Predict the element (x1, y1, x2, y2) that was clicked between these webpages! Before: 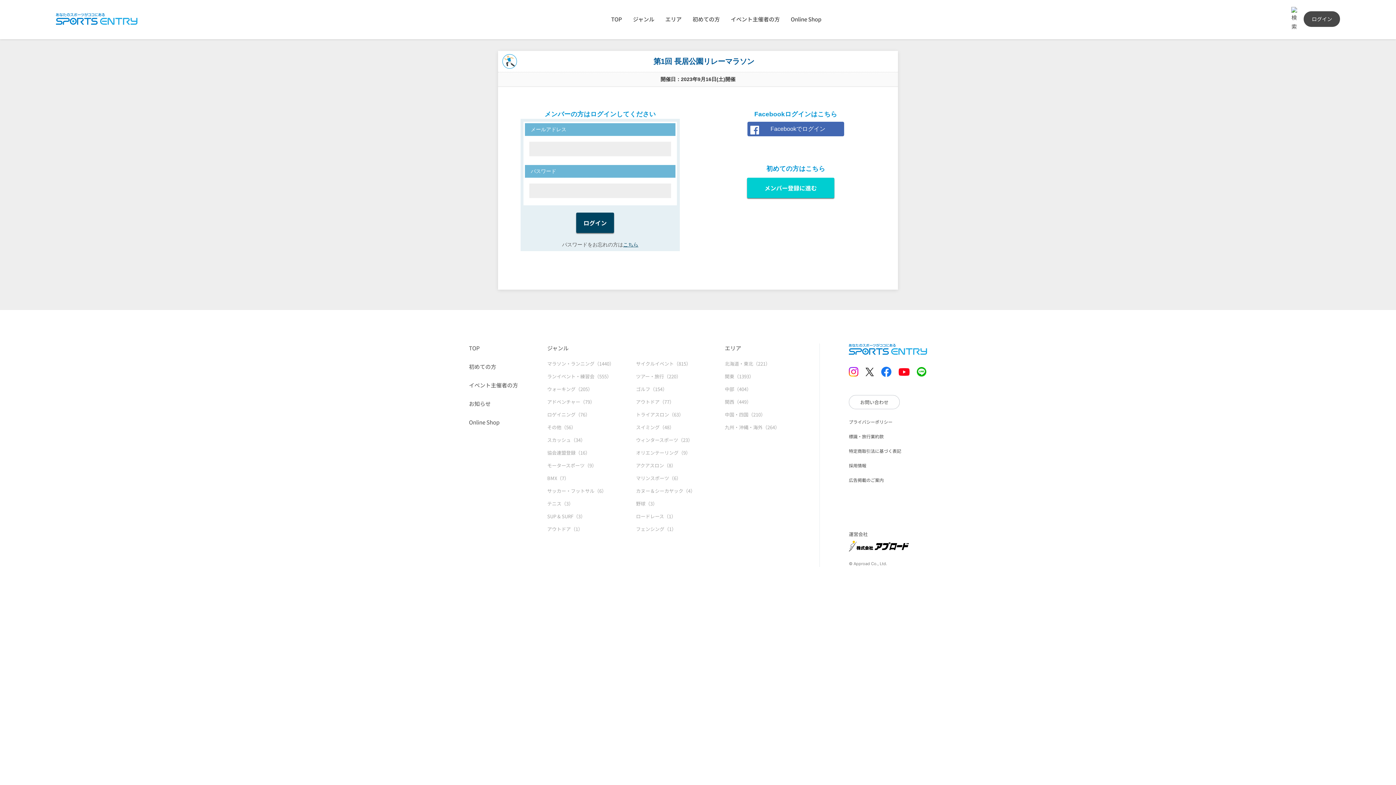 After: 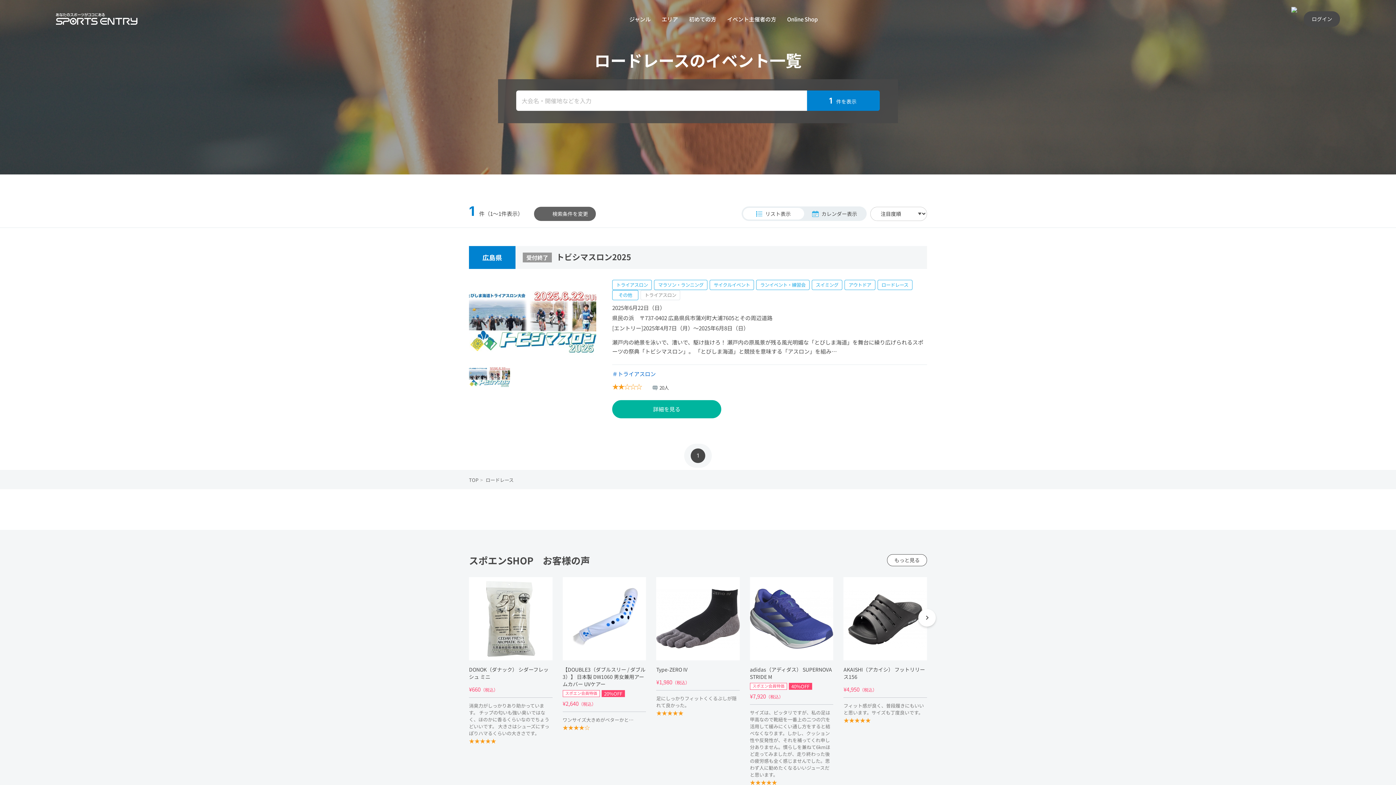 Action: label: ロードレース（1） bbox: (636, 513, 676, 520)